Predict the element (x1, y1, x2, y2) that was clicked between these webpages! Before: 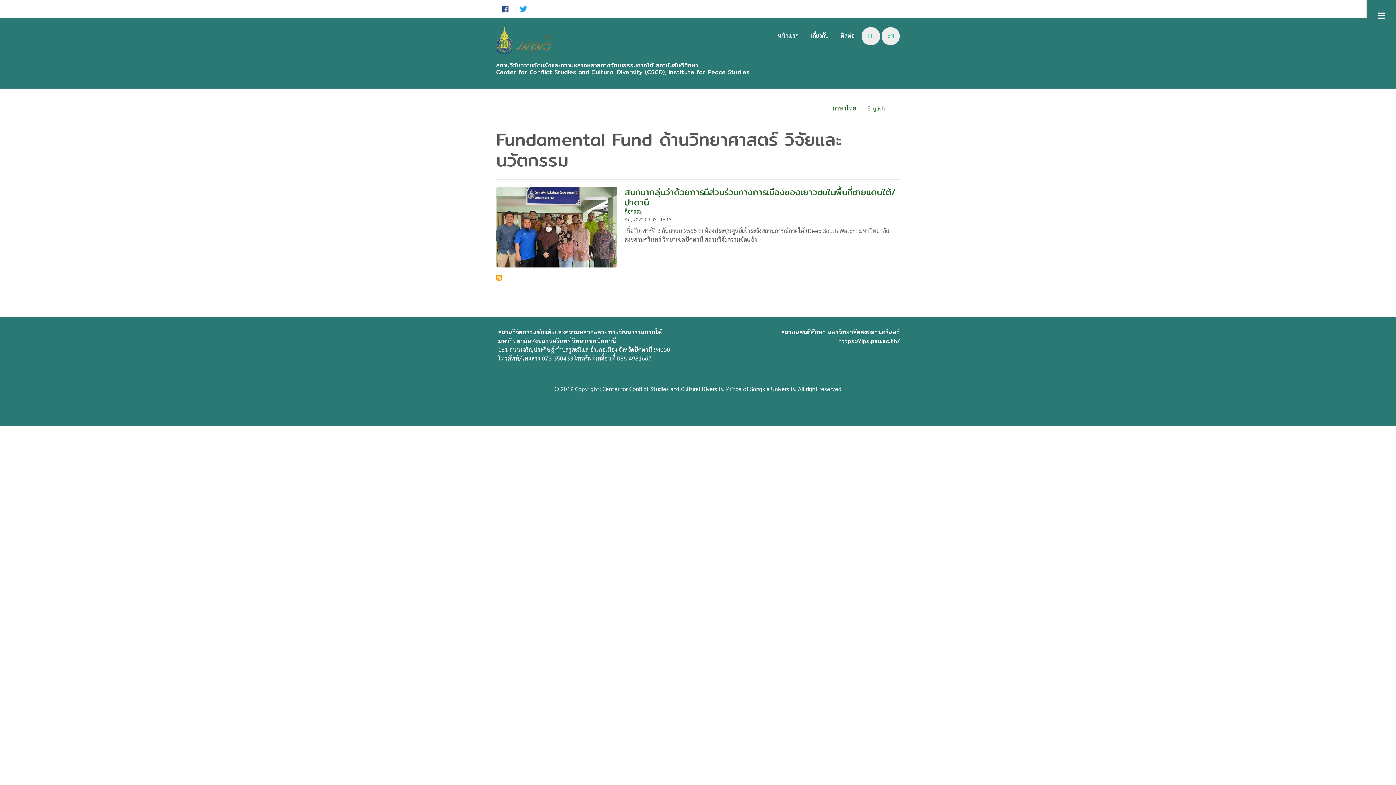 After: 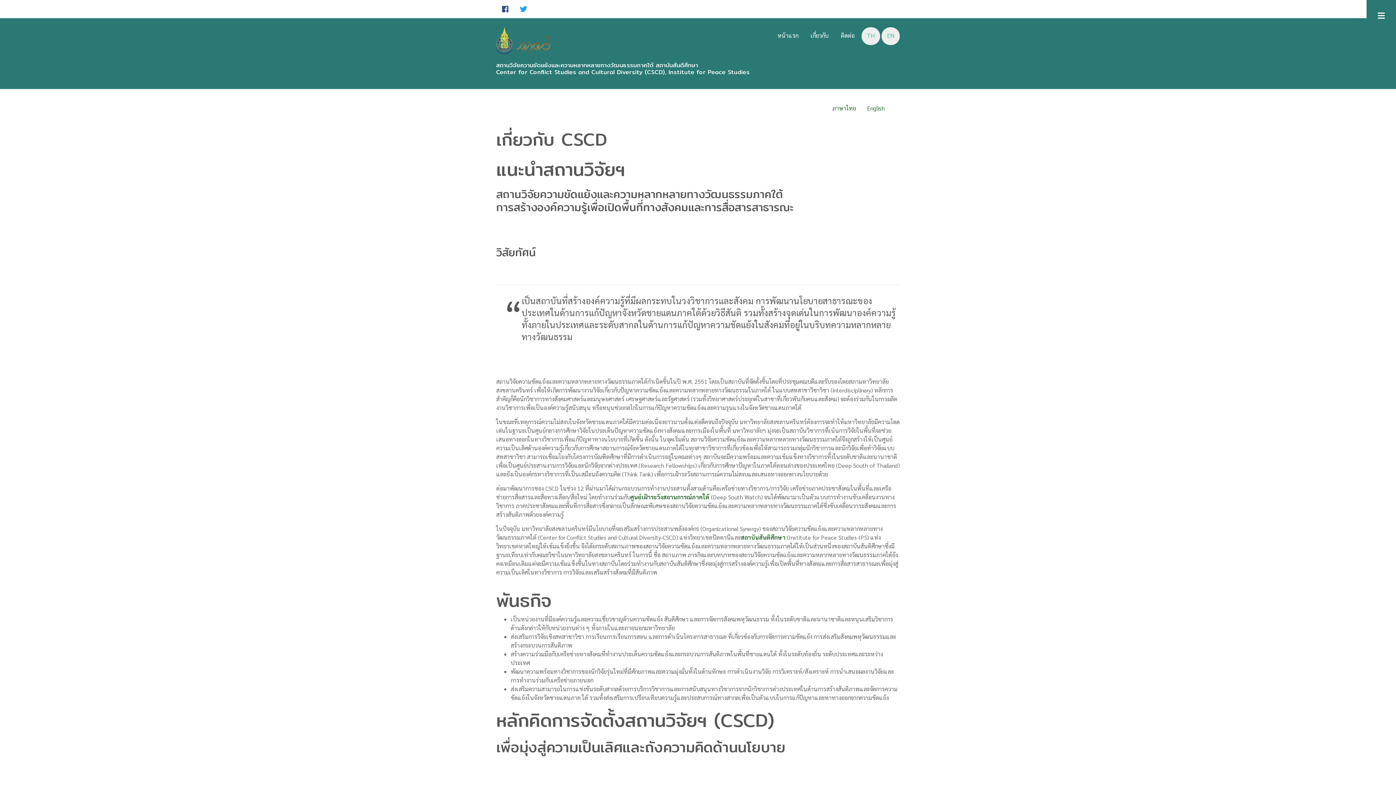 Action: label: เกี่ยวกับ bbox: (805, 27, 834, 45)